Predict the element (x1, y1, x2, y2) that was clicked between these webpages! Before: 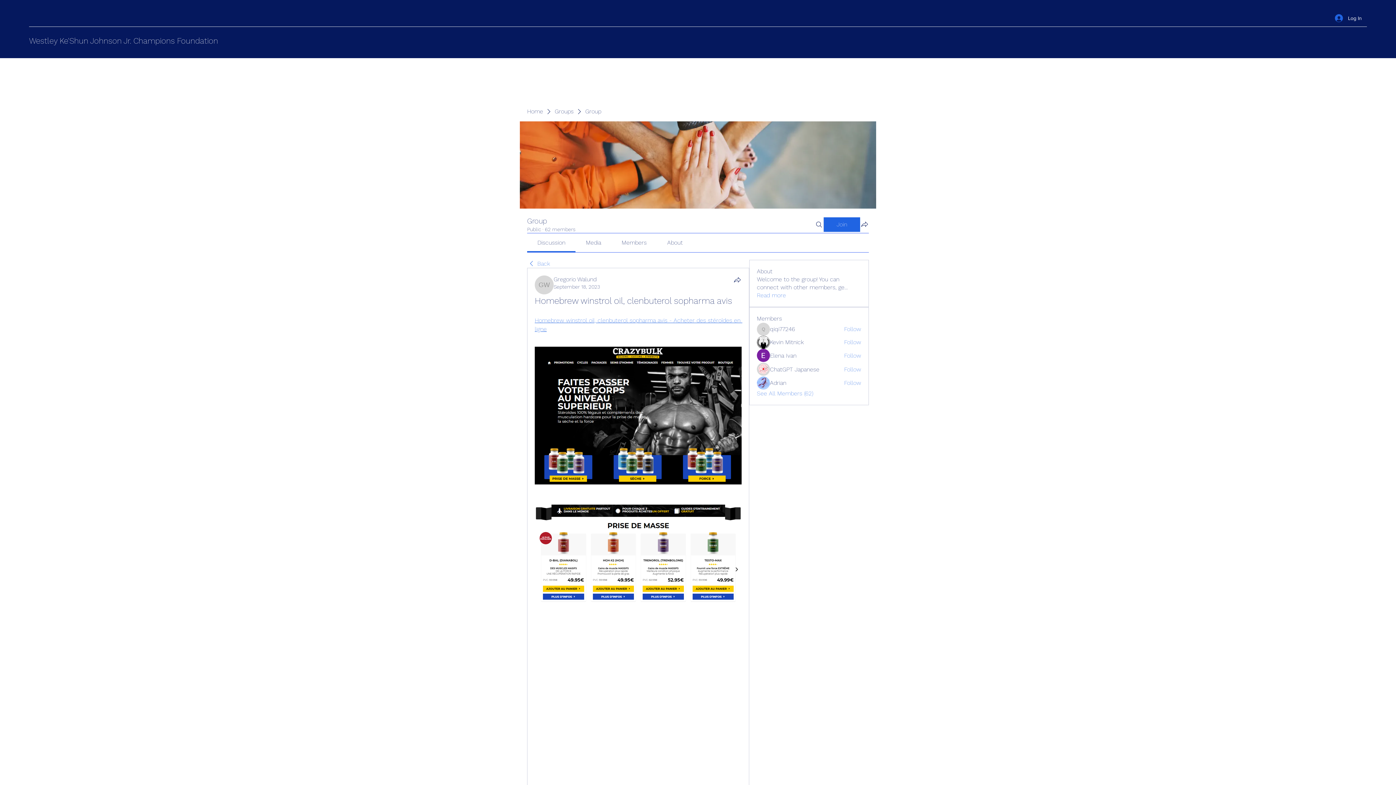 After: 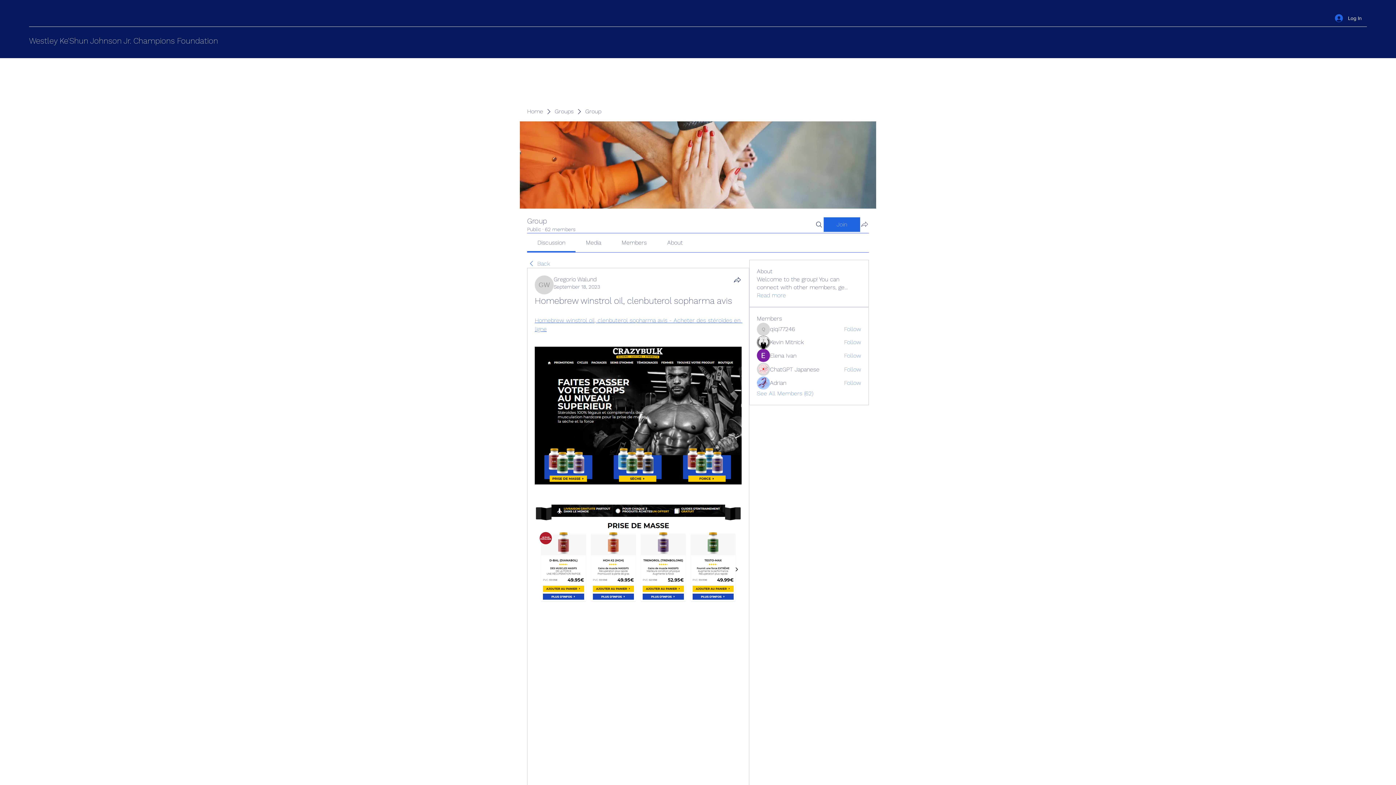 Action: label: Share group bbox: (860, 219, 869, 228)